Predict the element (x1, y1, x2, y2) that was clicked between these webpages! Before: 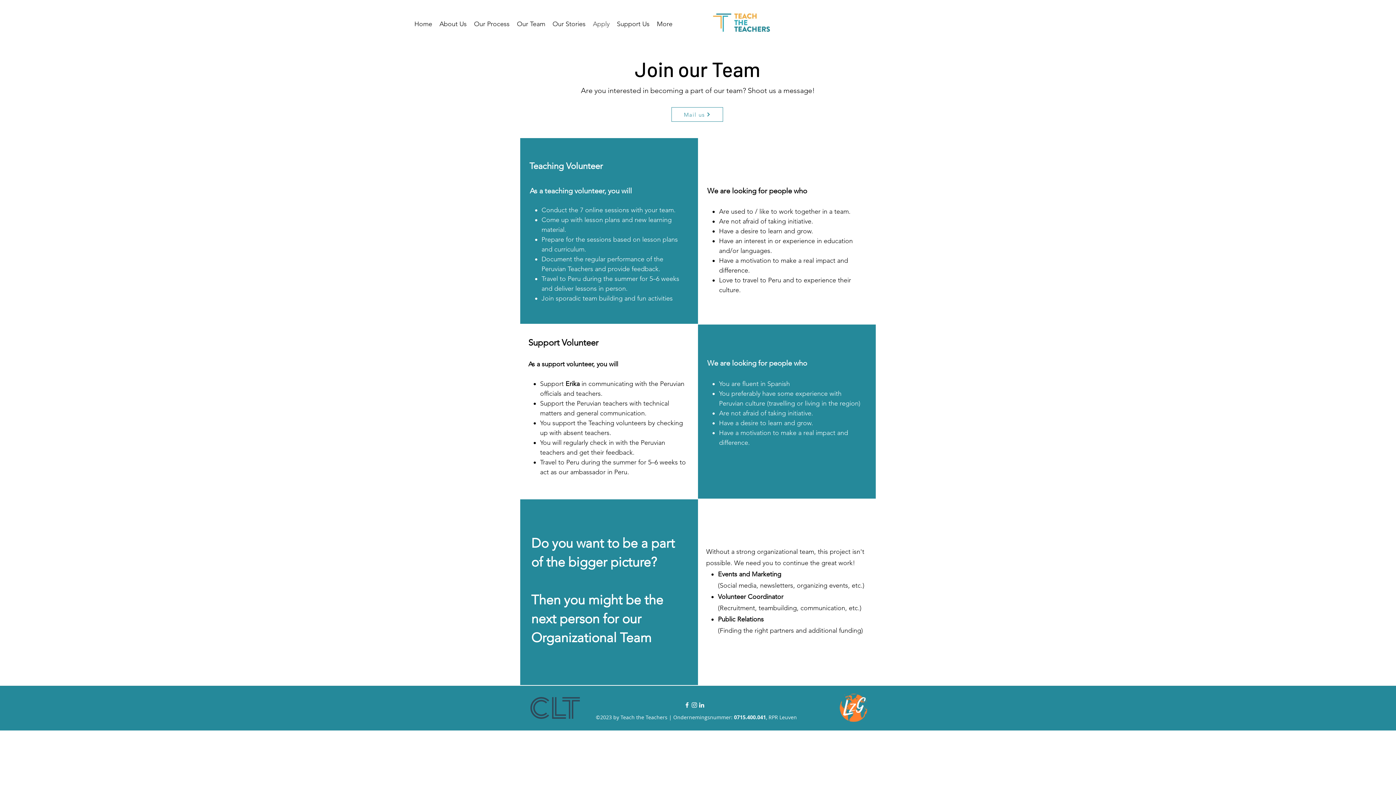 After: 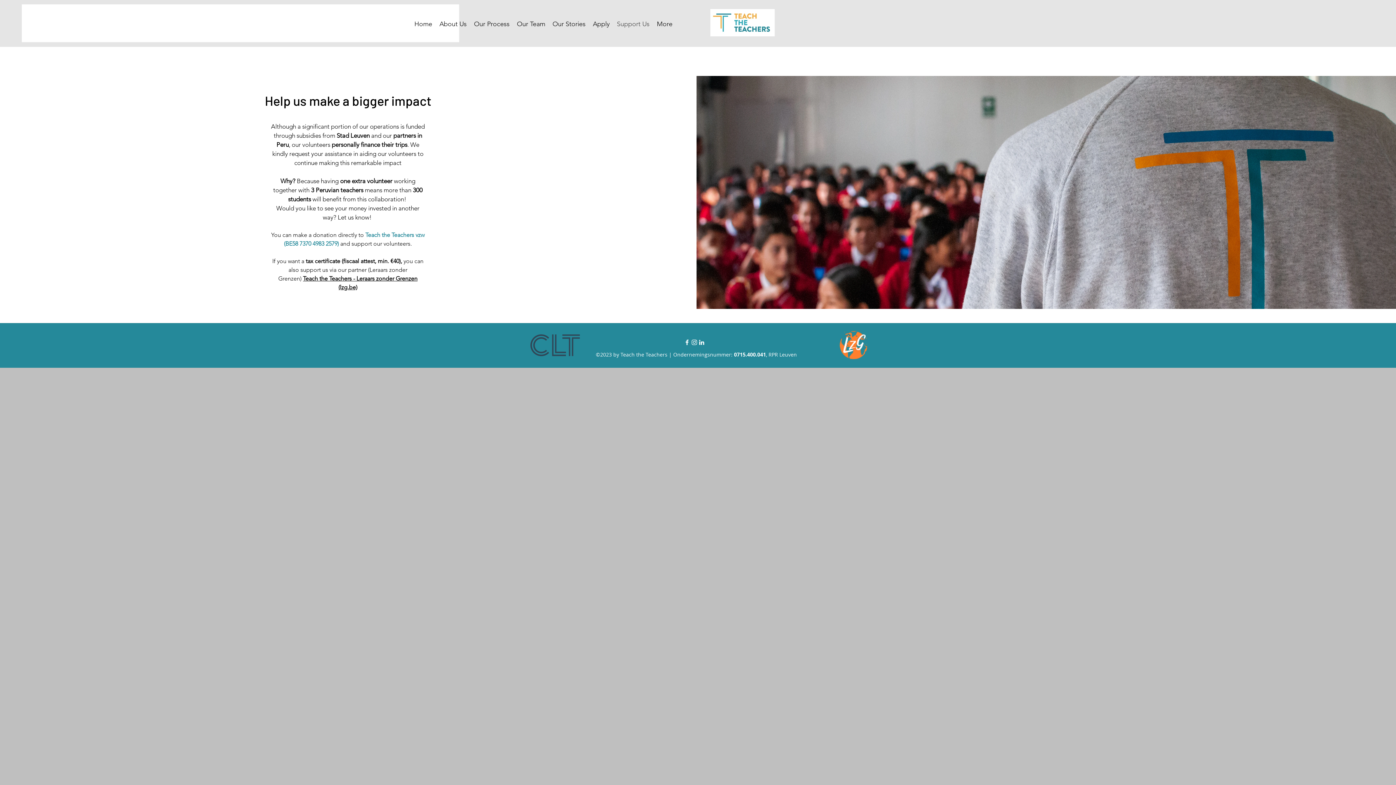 Action: bbox: (613, 18, 653, 28) label: Support Us